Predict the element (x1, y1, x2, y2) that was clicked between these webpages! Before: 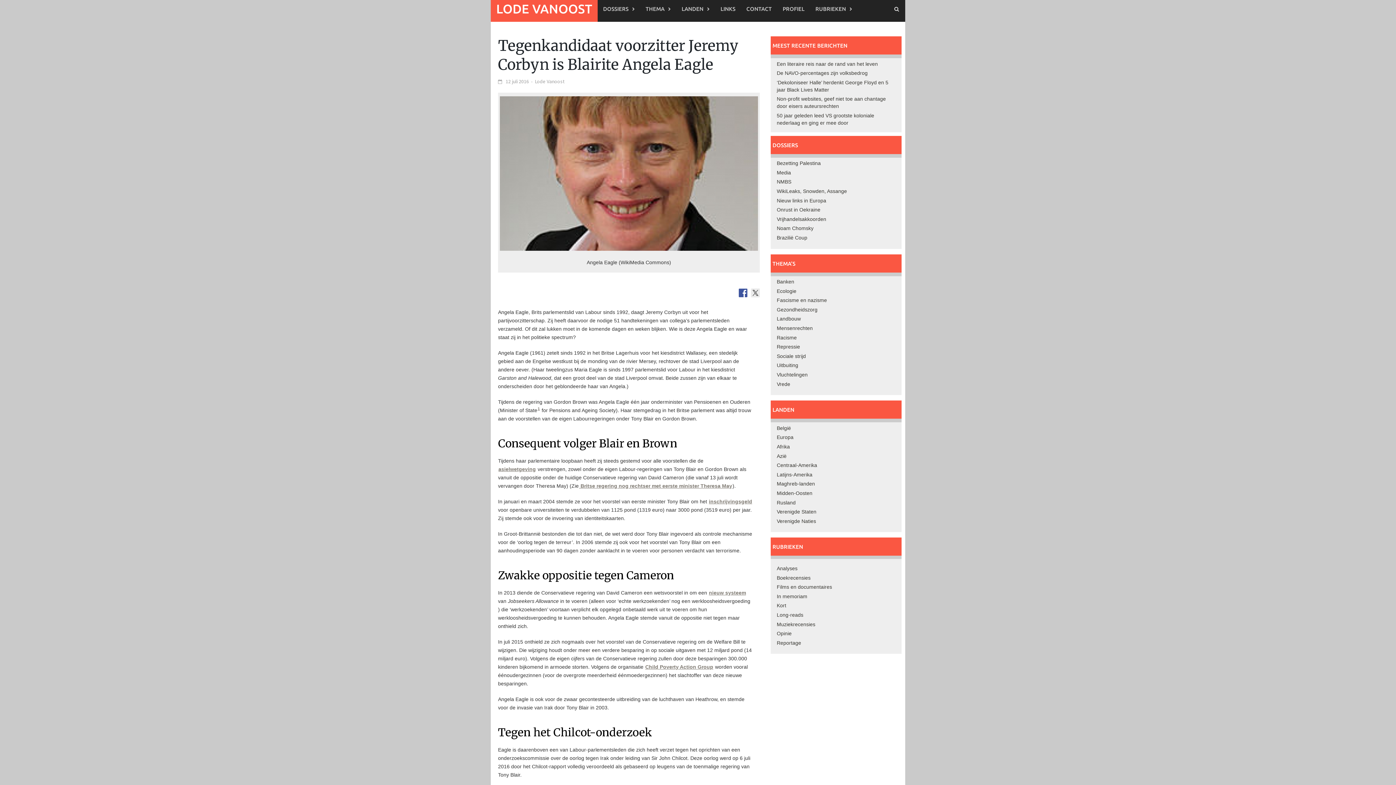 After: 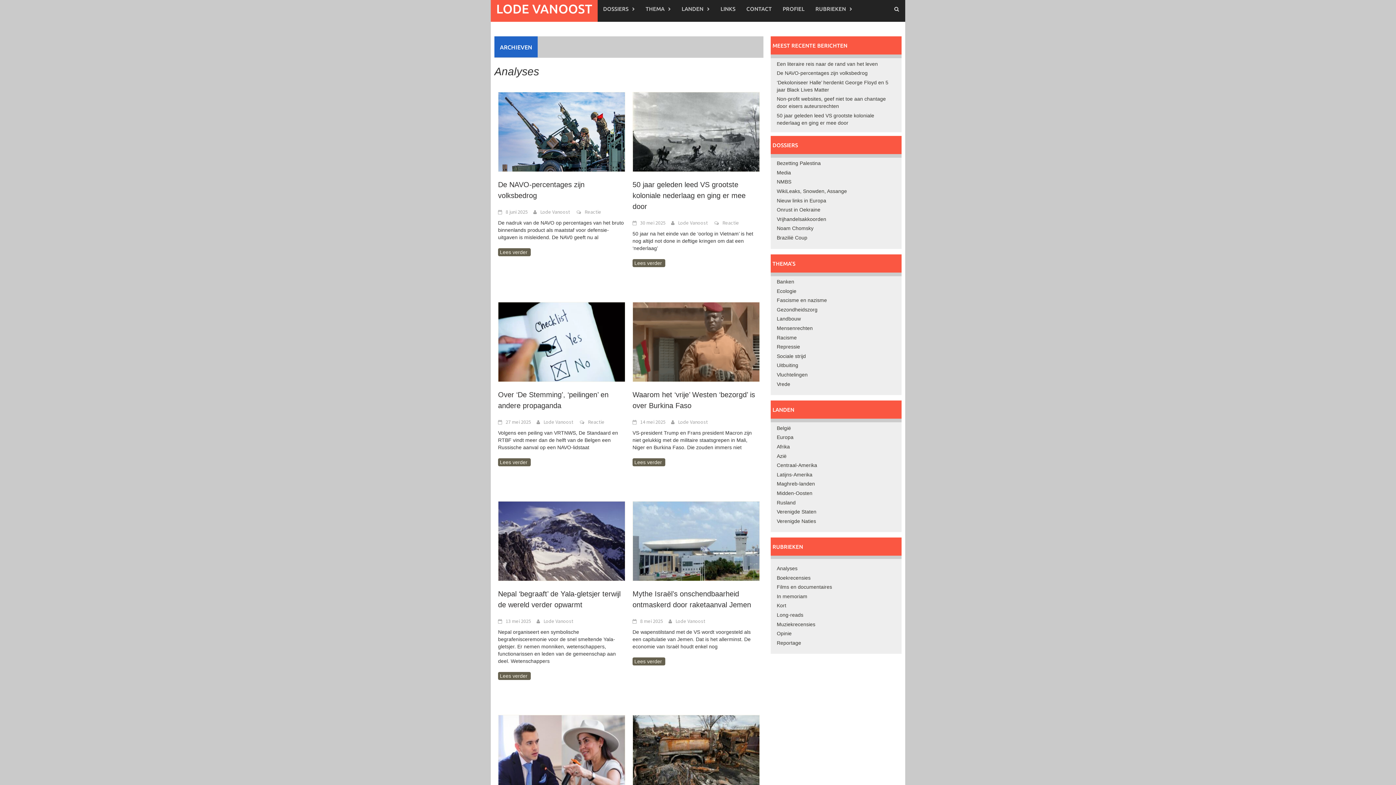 Action: label: Analyses bbox: (777, 565, 797, 571)